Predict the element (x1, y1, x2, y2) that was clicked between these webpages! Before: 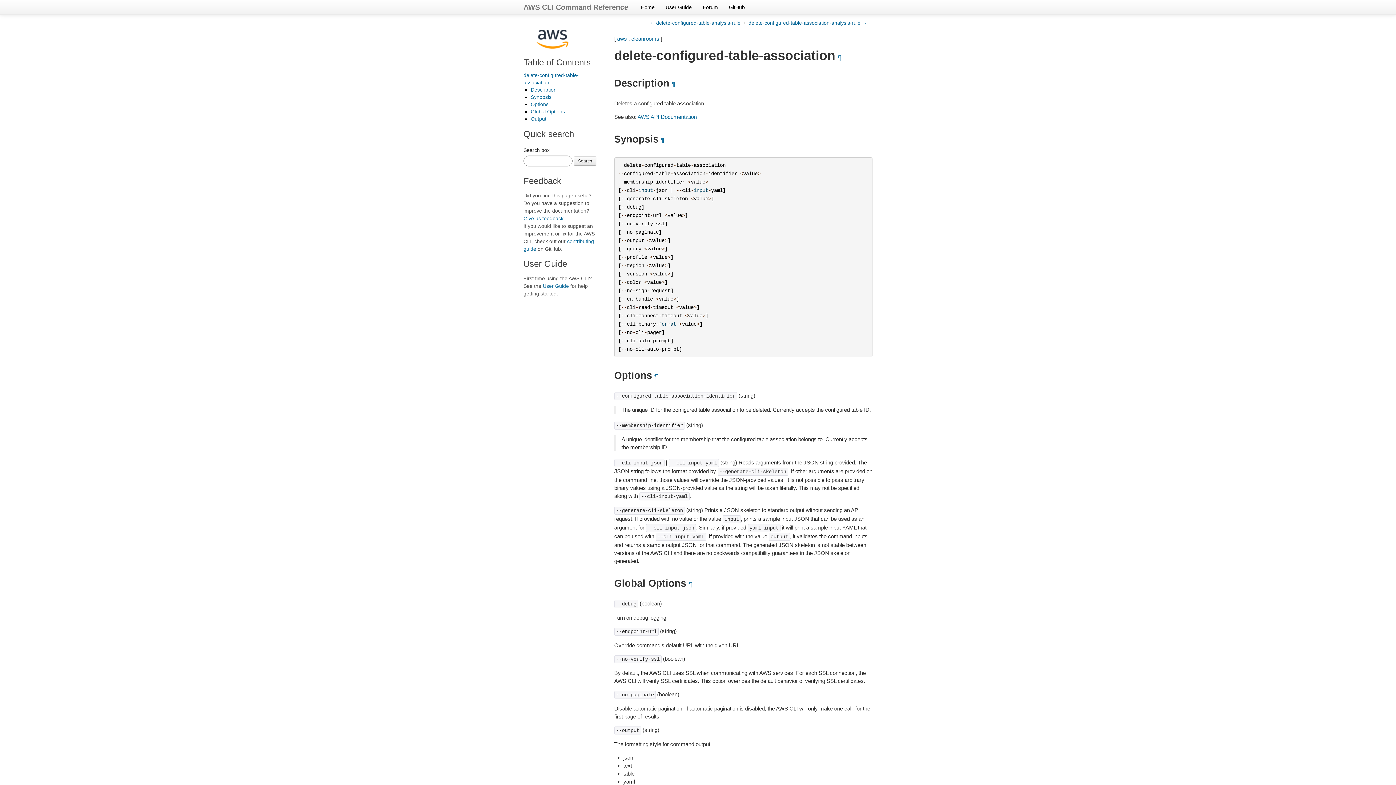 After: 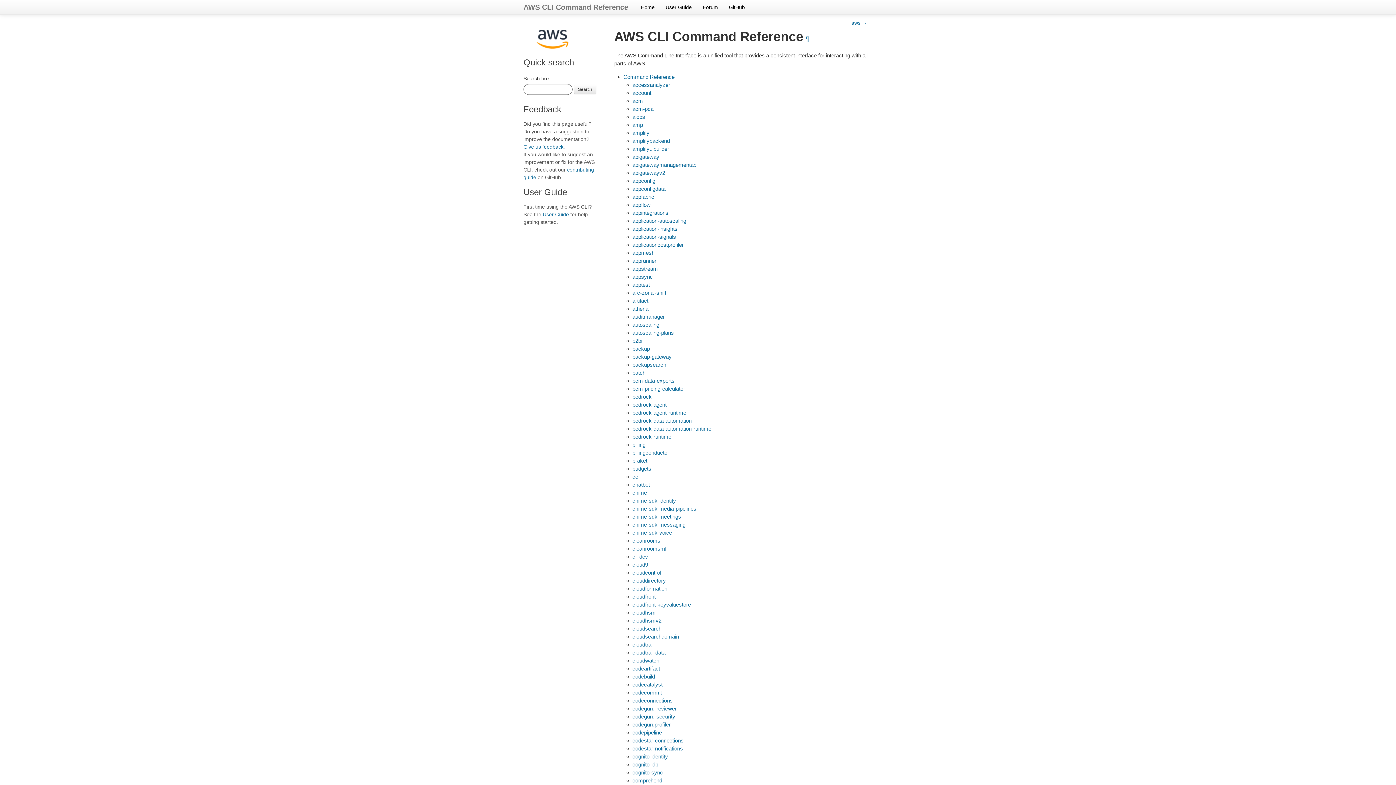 Action: bbox: (516, 0, 635, 14) label: AWS CLI Command Reference